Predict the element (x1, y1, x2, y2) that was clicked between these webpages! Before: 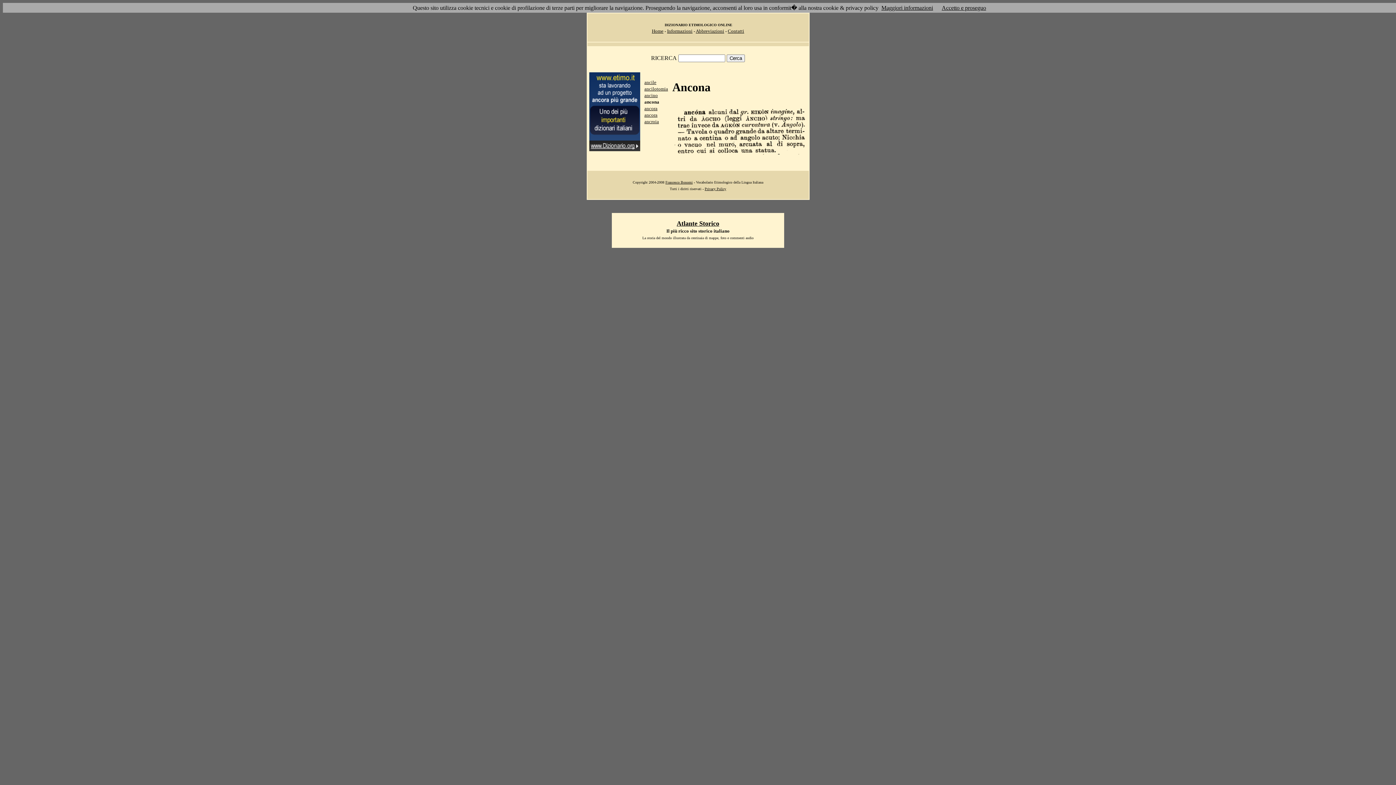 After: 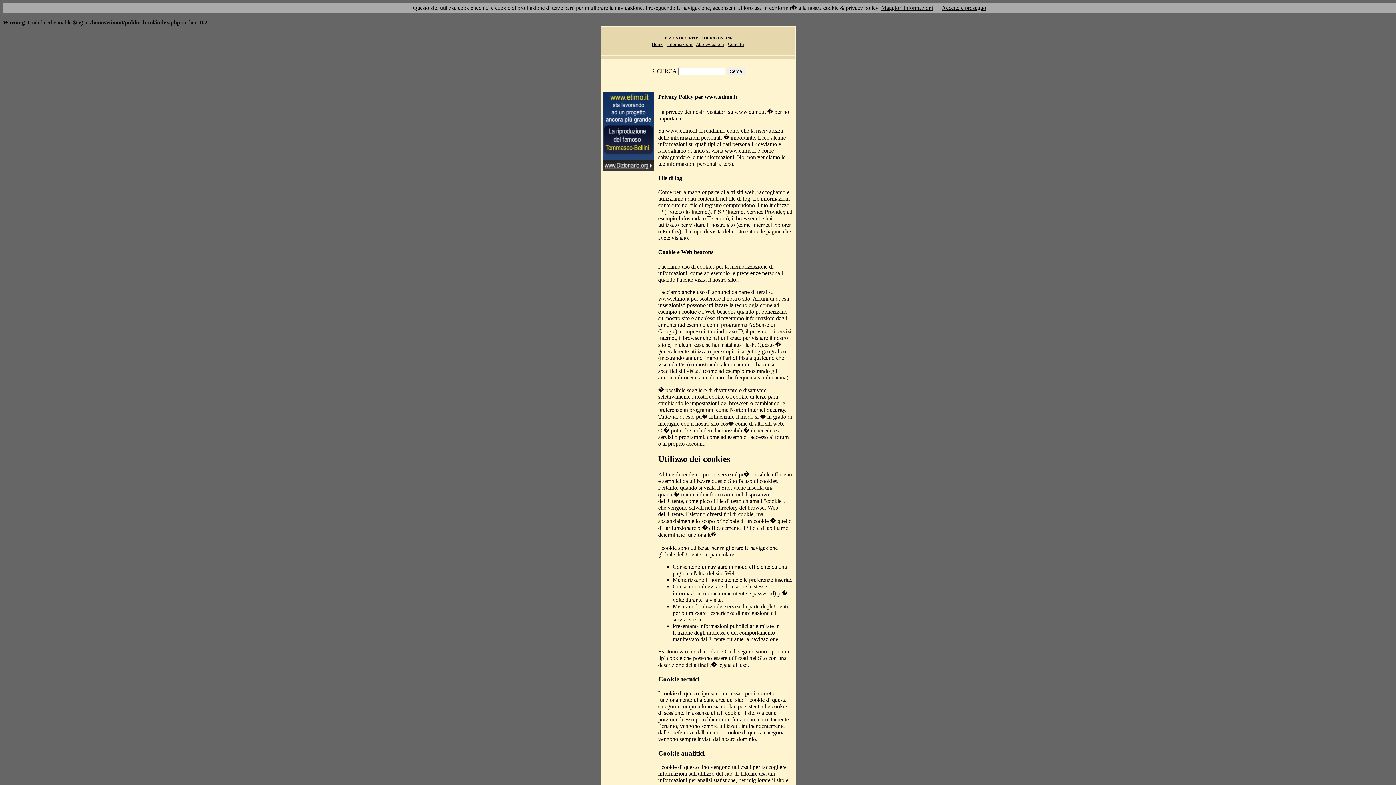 Action: bbox: (704, 186, 726, 190) label: Privacy Policy